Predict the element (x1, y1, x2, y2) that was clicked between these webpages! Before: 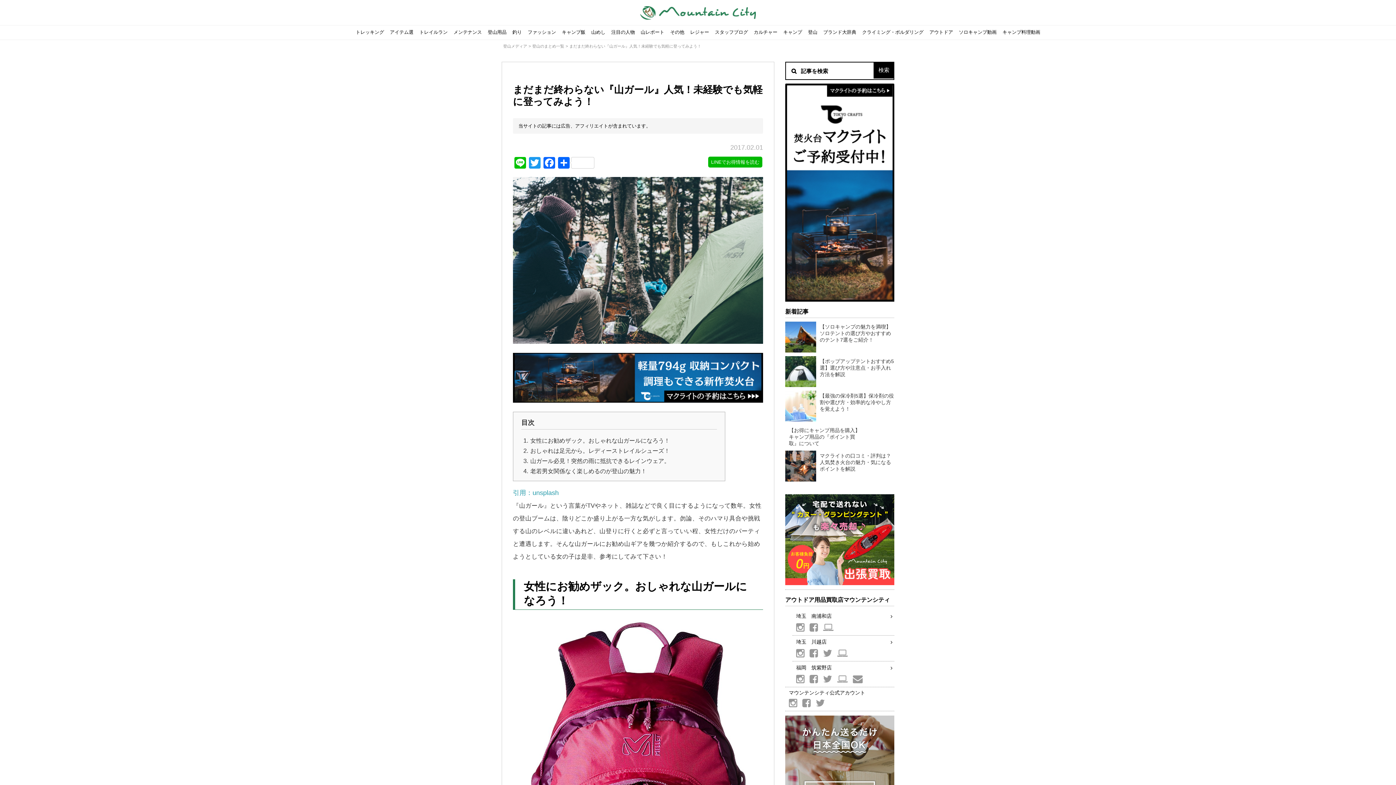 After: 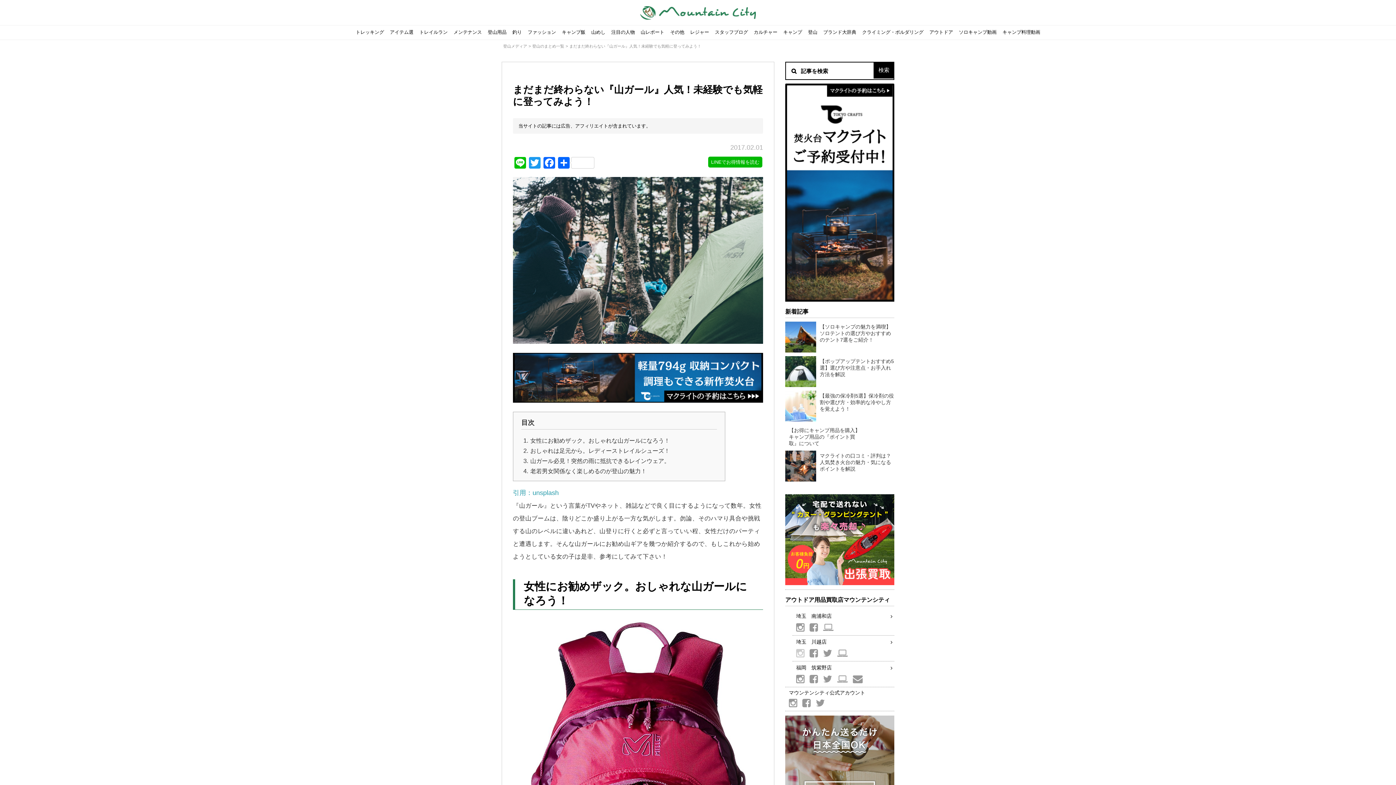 Action: bbox: (796, 648, 804, 658)